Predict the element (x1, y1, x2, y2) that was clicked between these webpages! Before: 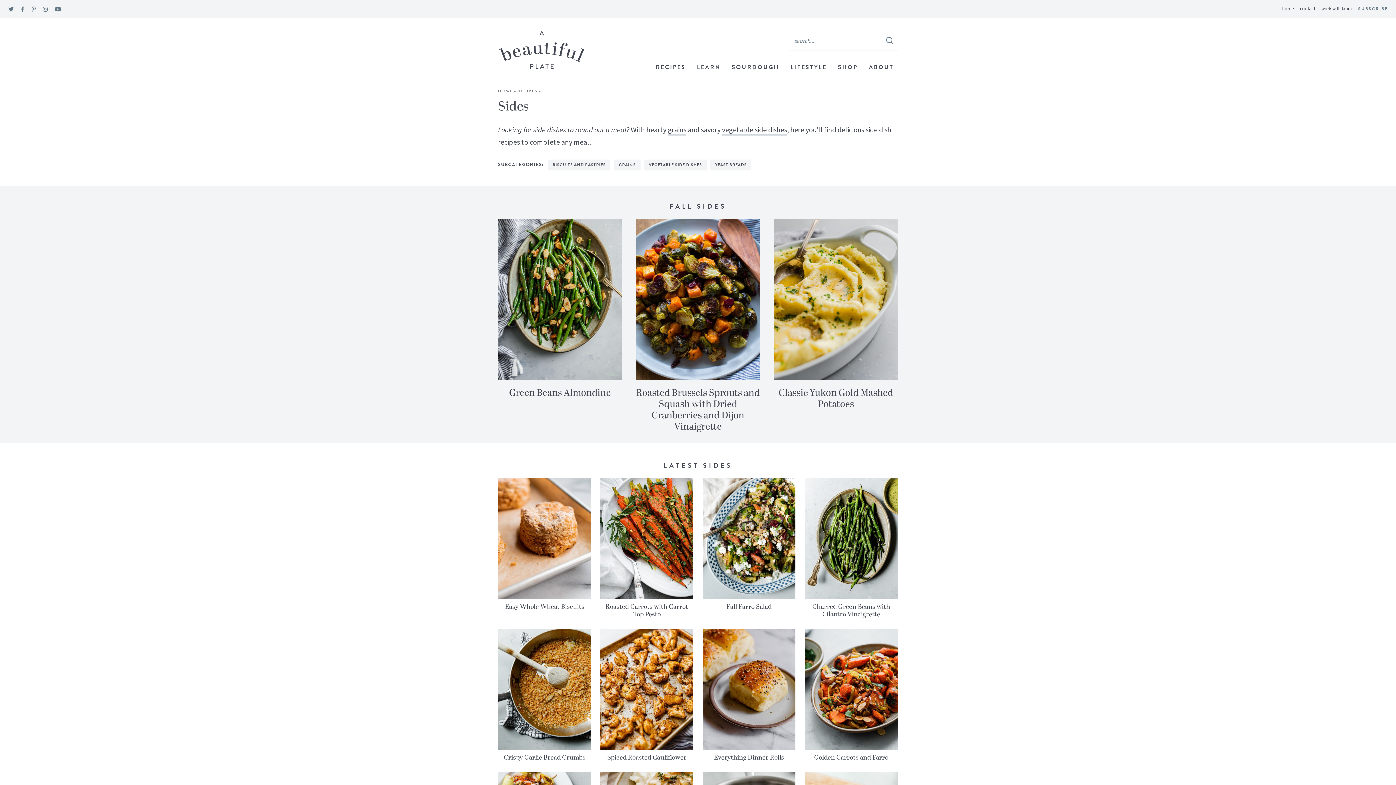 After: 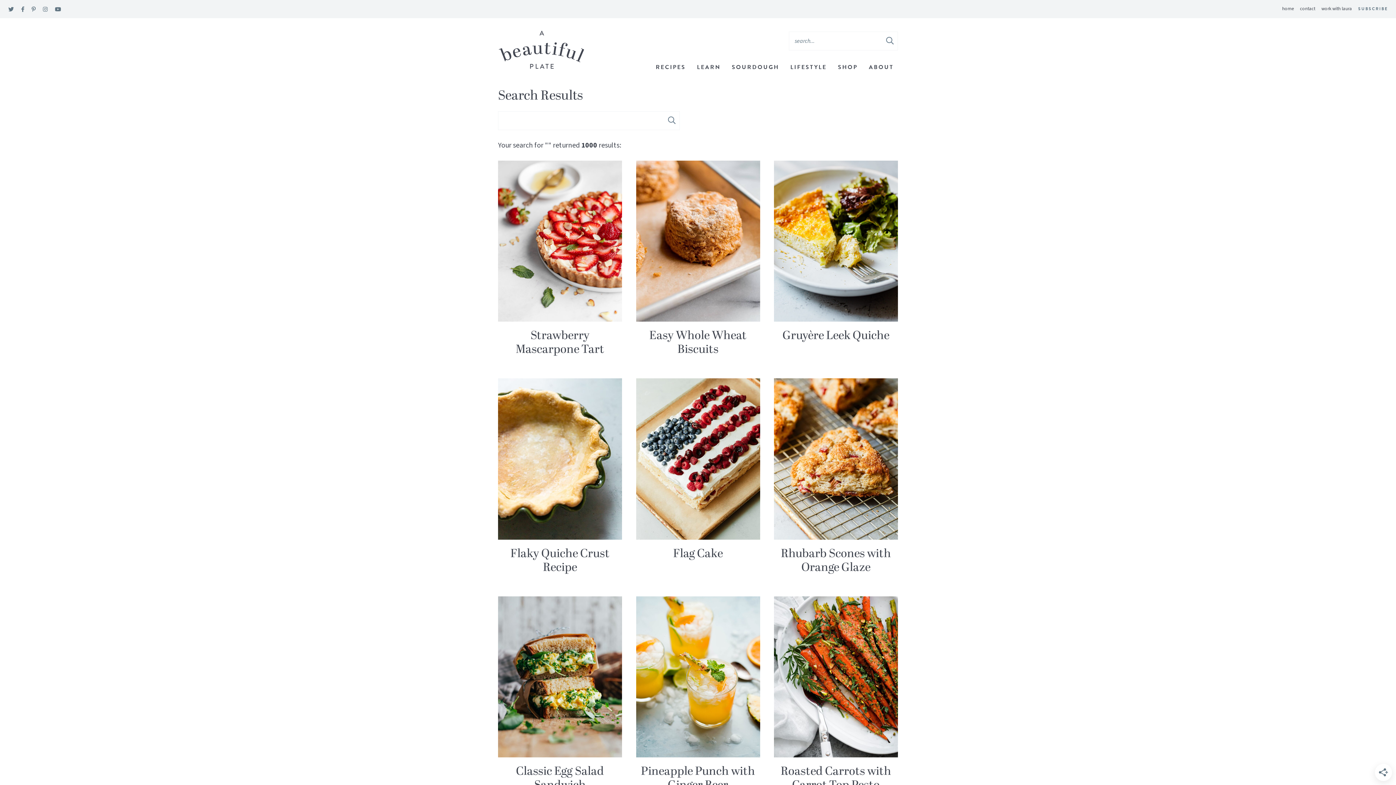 Action: bbox: (883, 31, 897, 49) label: Submit